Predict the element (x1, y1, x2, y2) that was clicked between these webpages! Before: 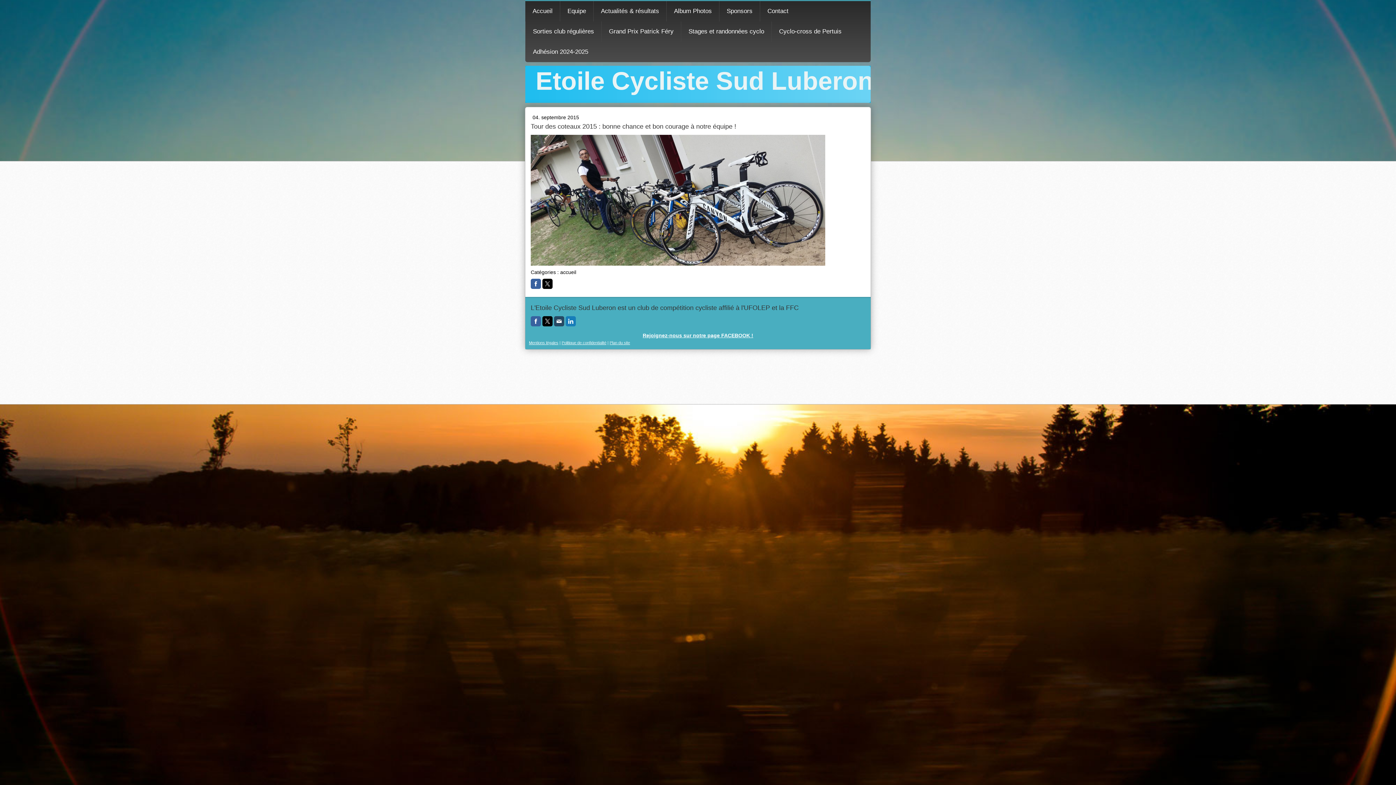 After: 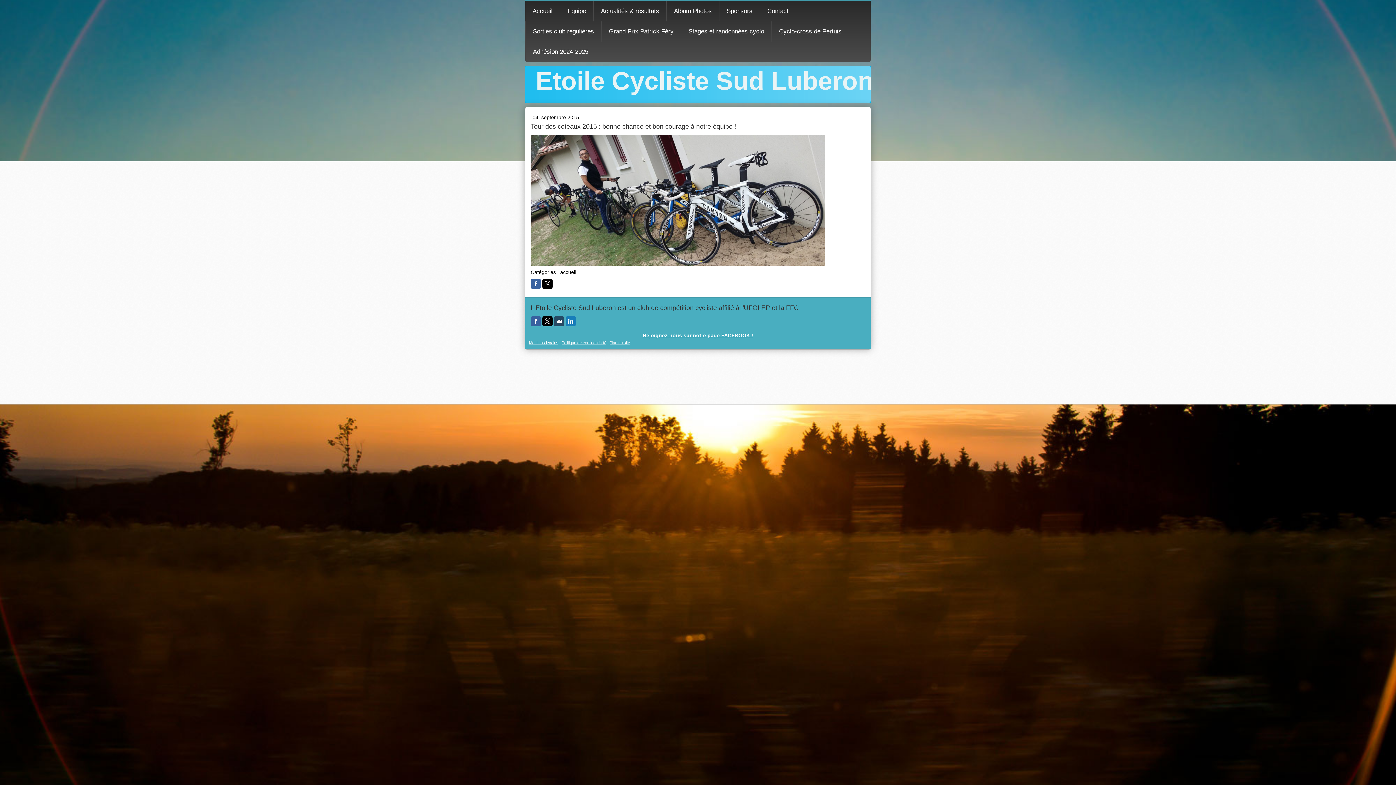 Action: bbox: (542, 316, 552, 326)